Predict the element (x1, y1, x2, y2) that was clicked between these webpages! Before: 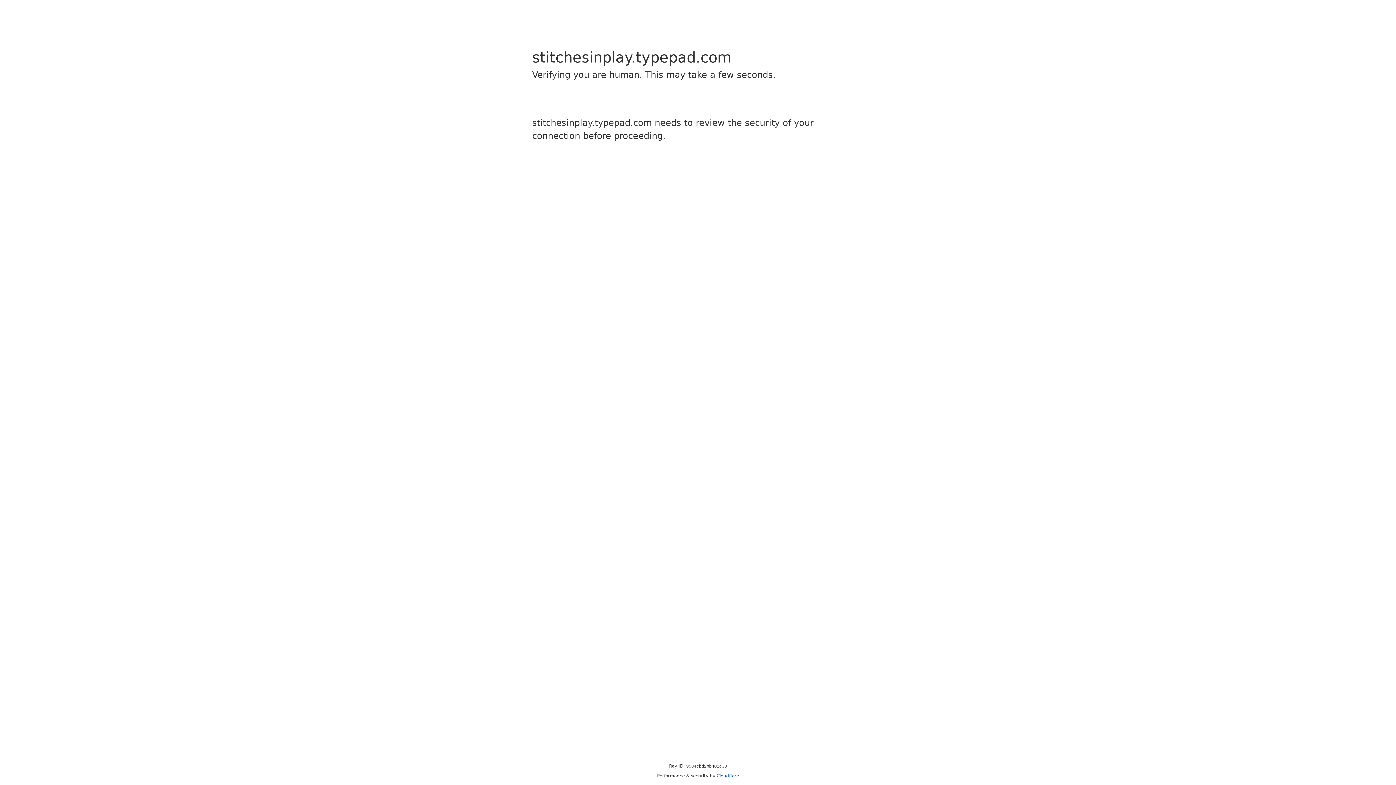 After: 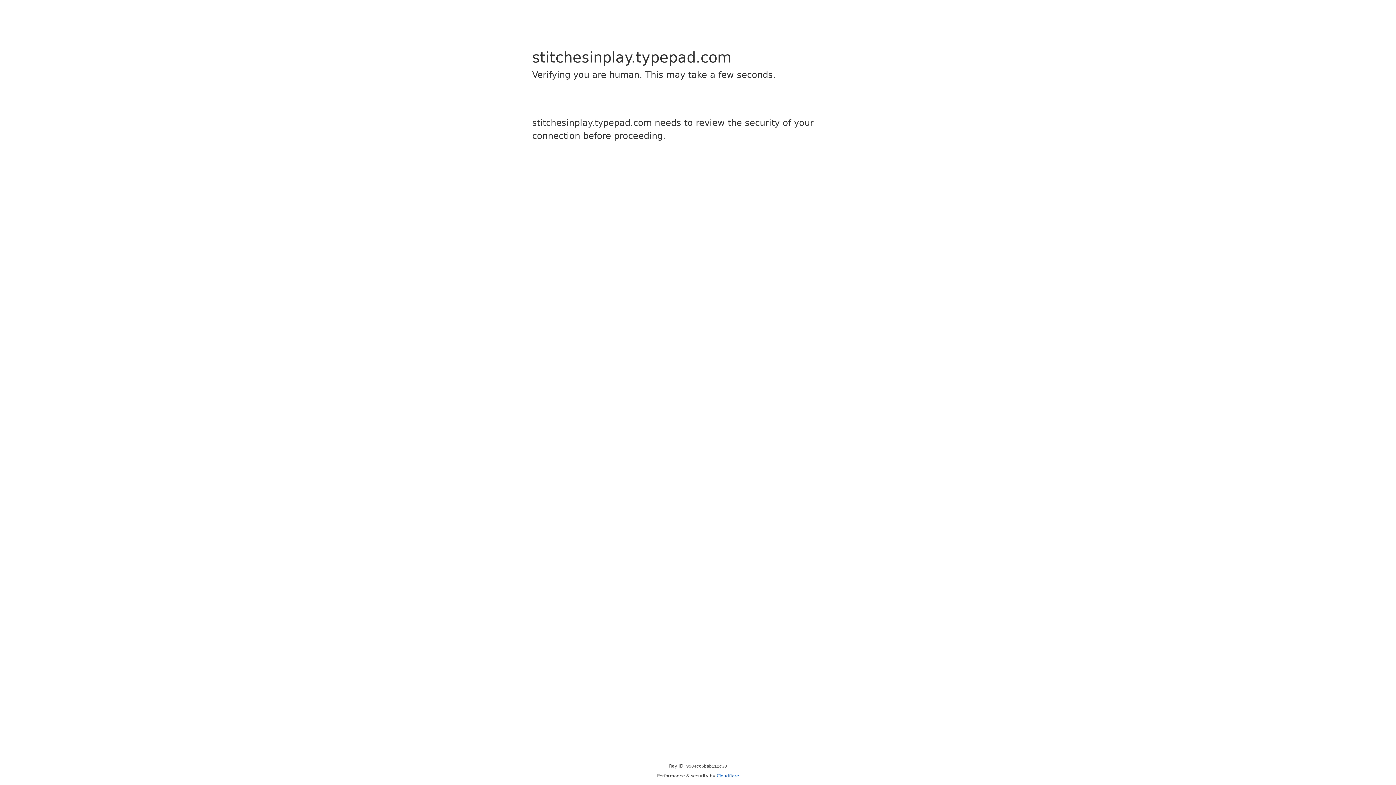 Action: bbox: (716, 773, 739, 778) label: Cloudflare